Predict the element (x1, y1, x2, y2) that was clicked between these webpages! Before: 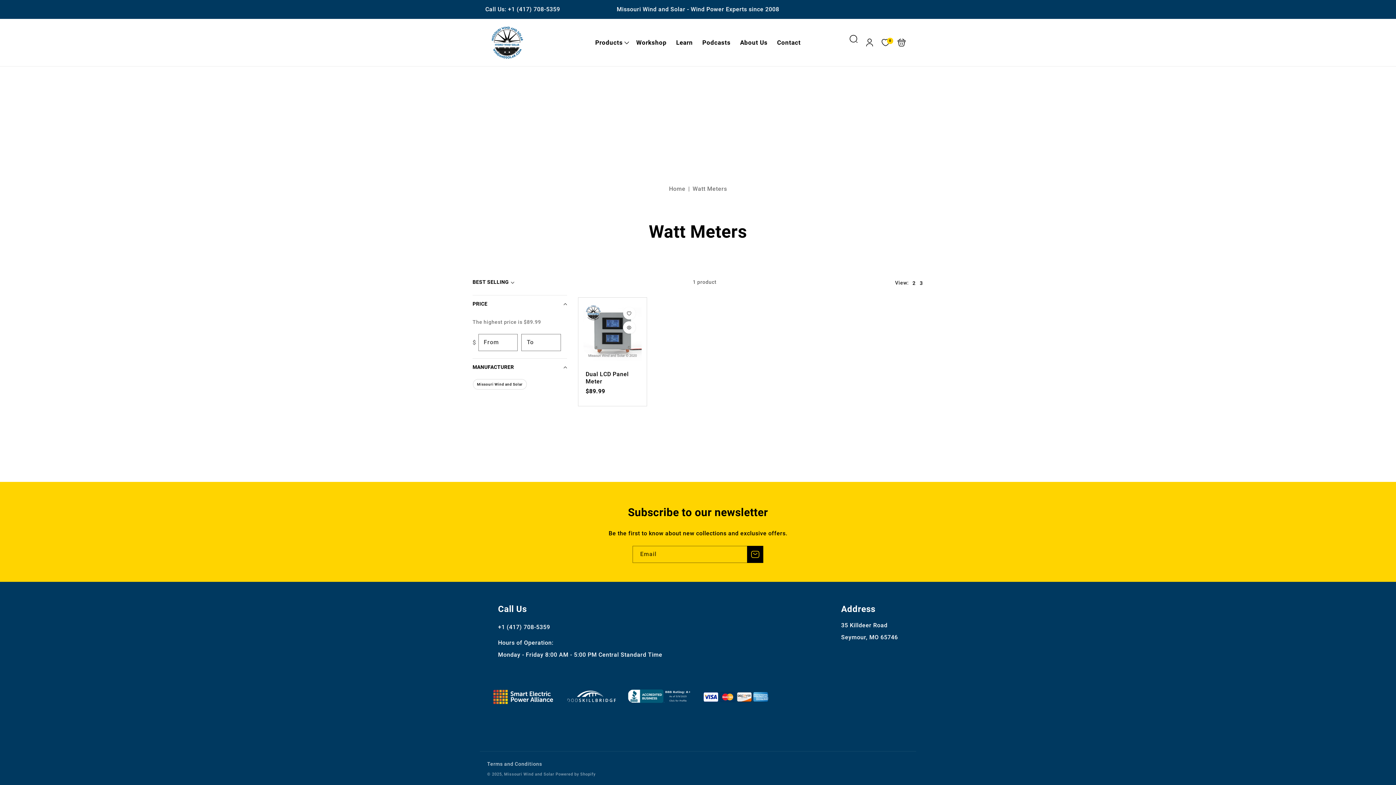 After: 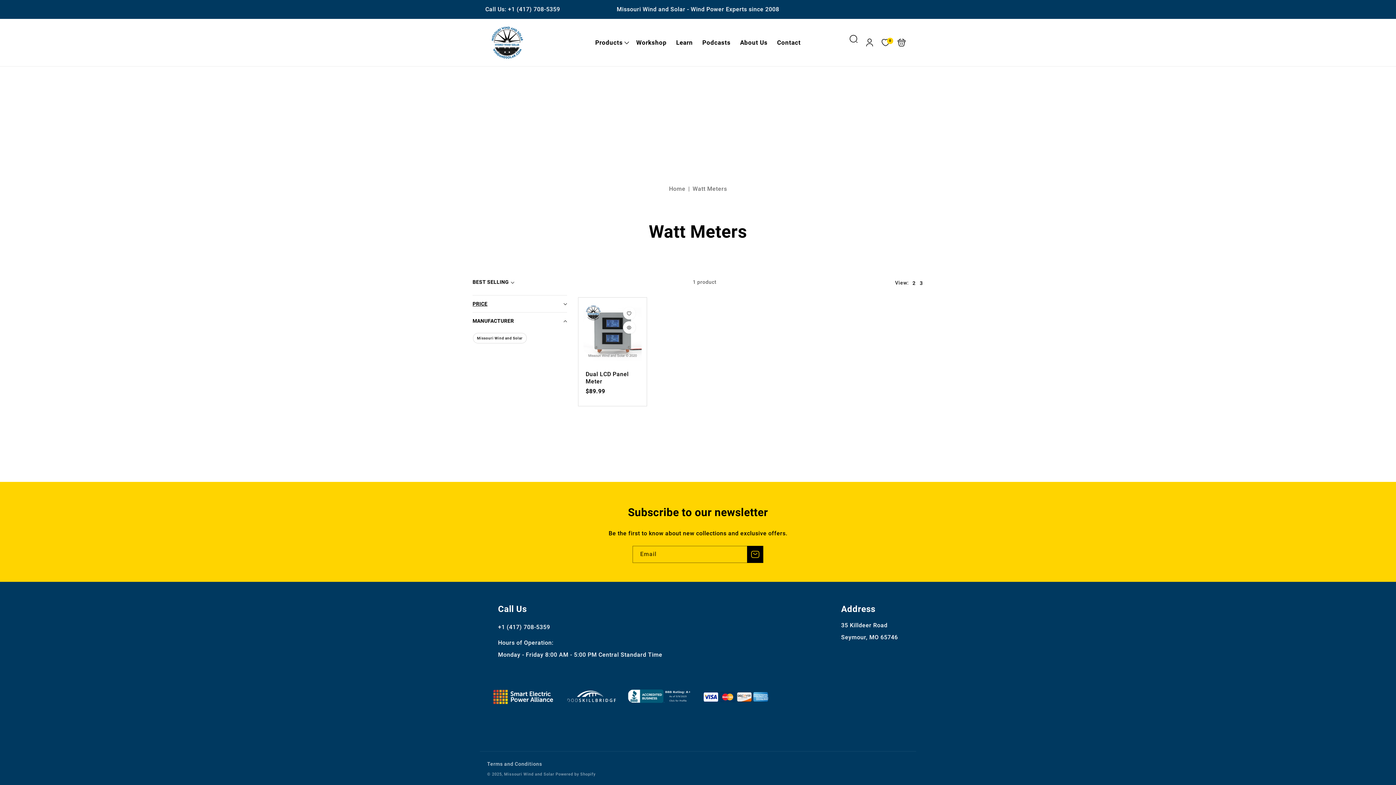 Action: label: PRICE bbox: (472, 295, 567, 312)